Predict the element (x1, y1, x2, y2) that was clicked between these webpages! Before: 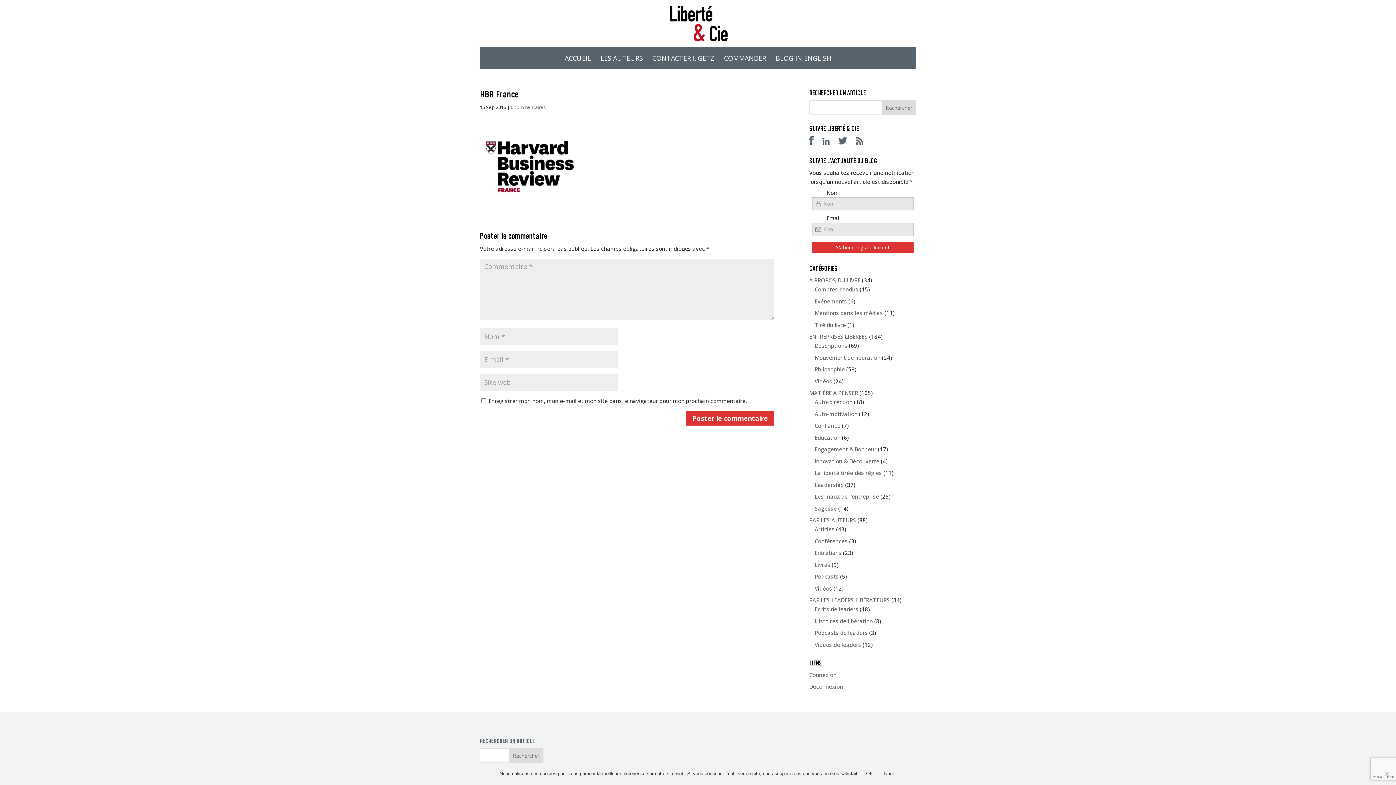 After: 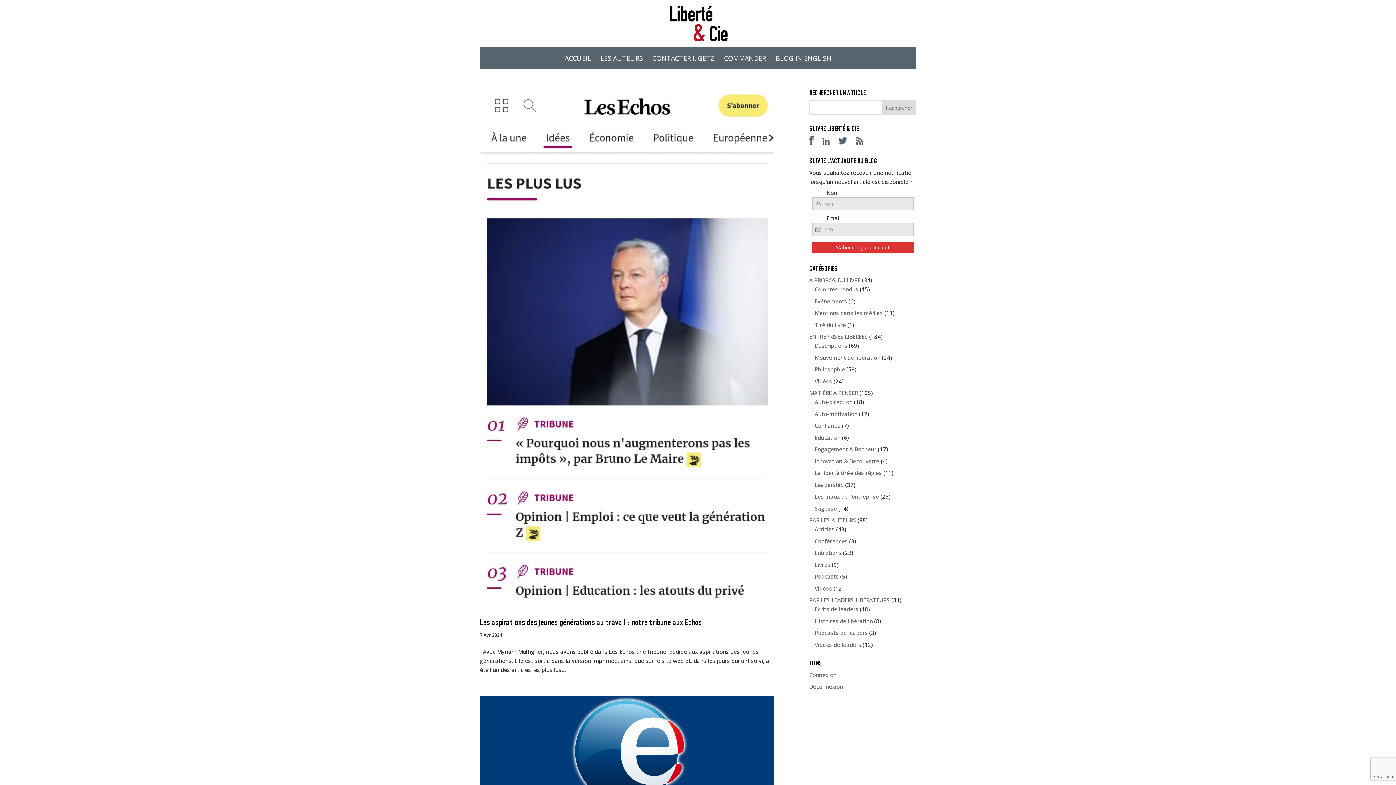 Action: label: Confiance bbox: (814, 422, 840, 429)